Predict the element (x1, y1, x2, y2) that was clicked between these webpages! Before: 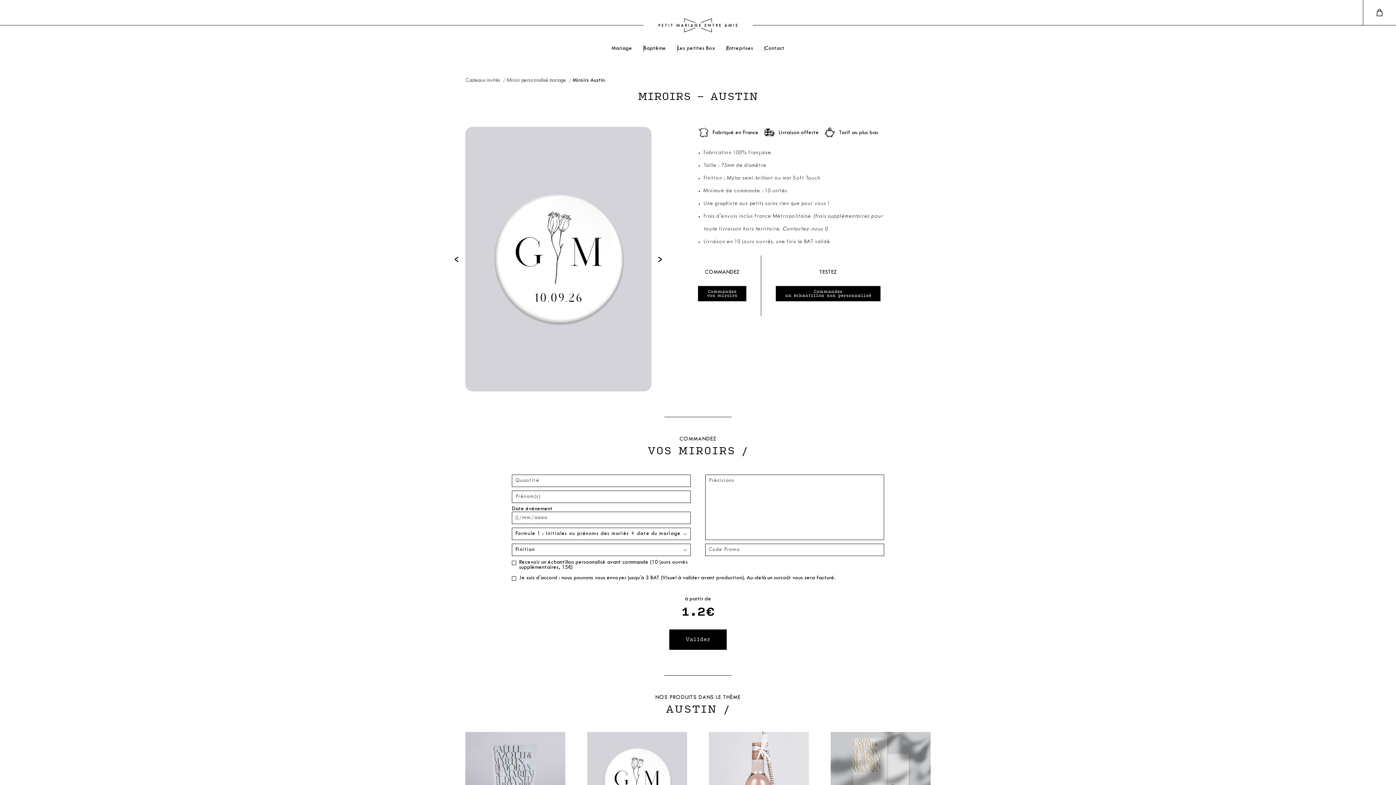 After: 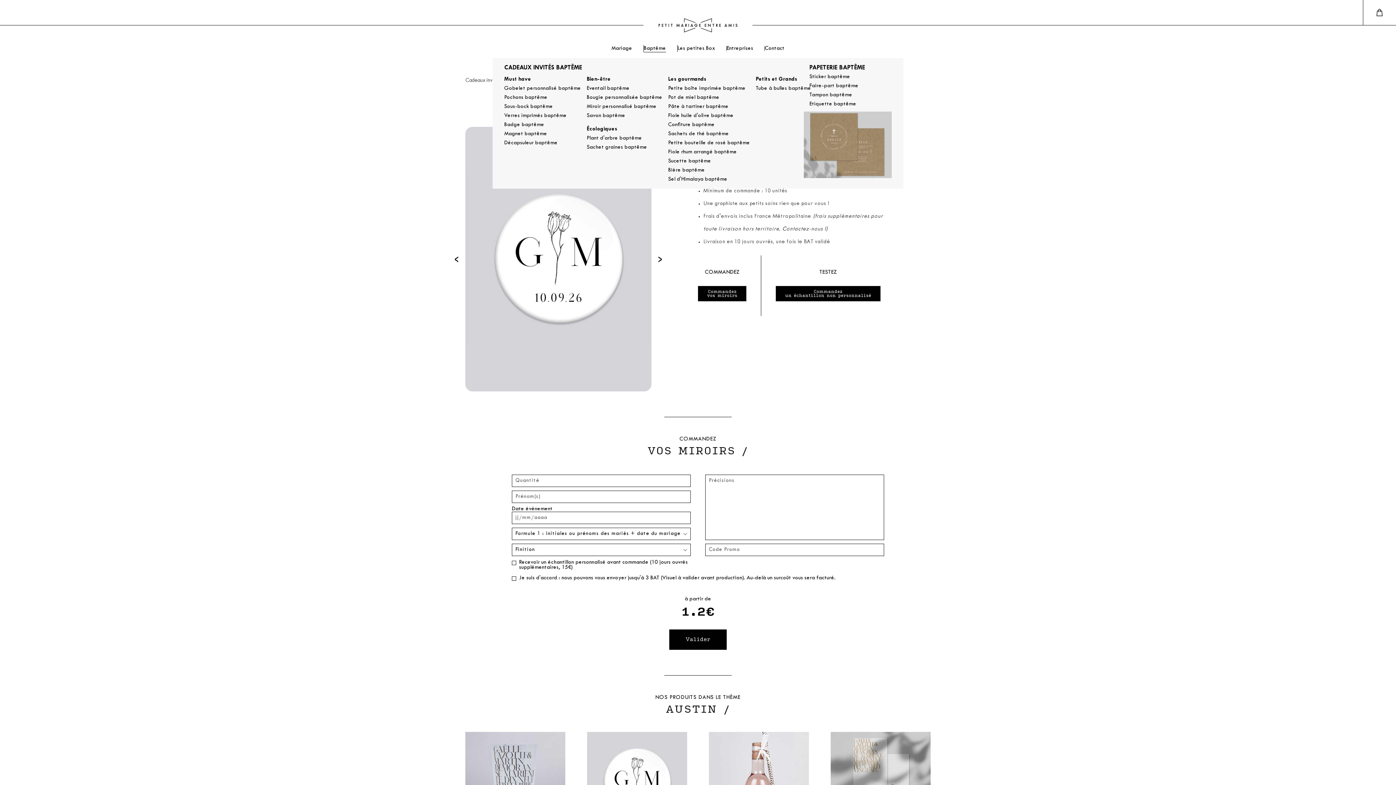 Action: bbox: (644, 45, 666, 52) label: Baptême